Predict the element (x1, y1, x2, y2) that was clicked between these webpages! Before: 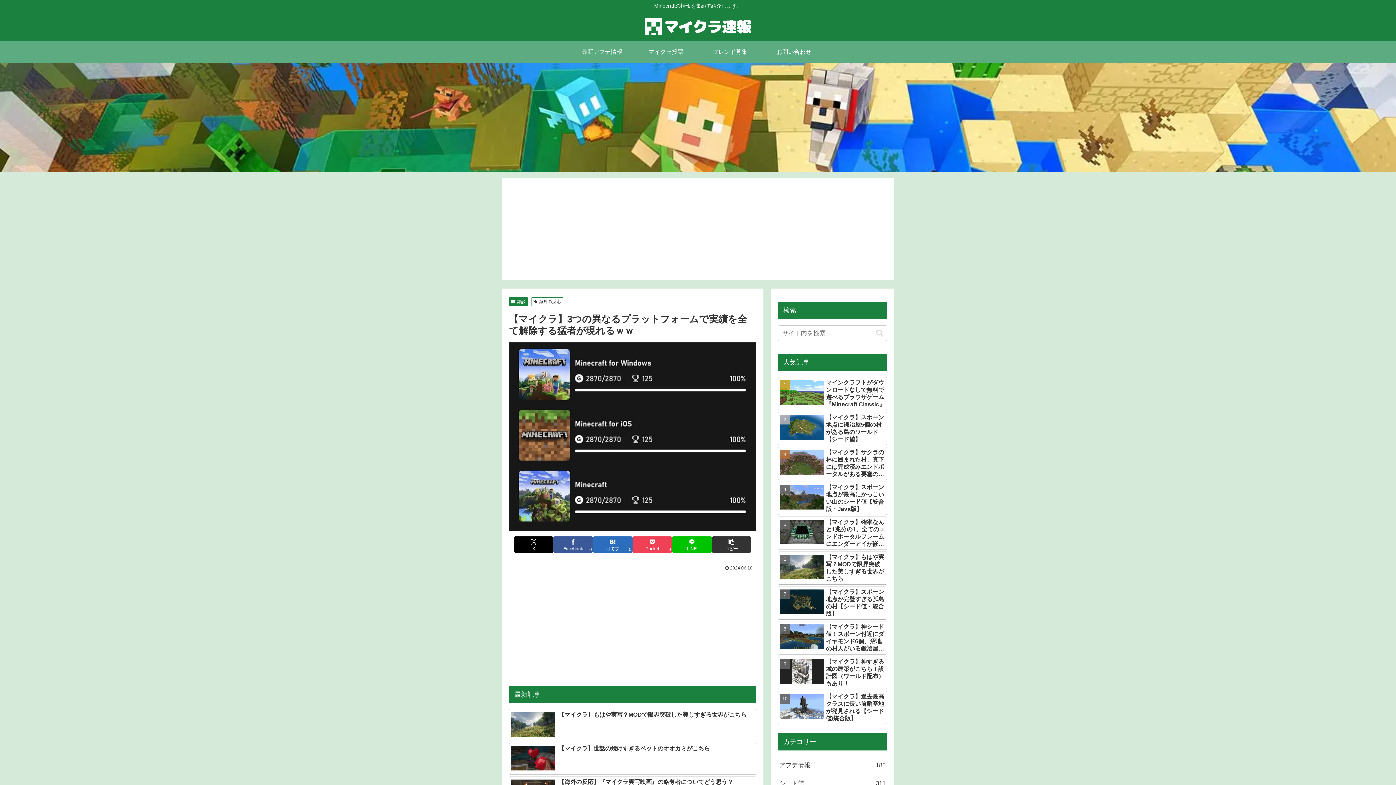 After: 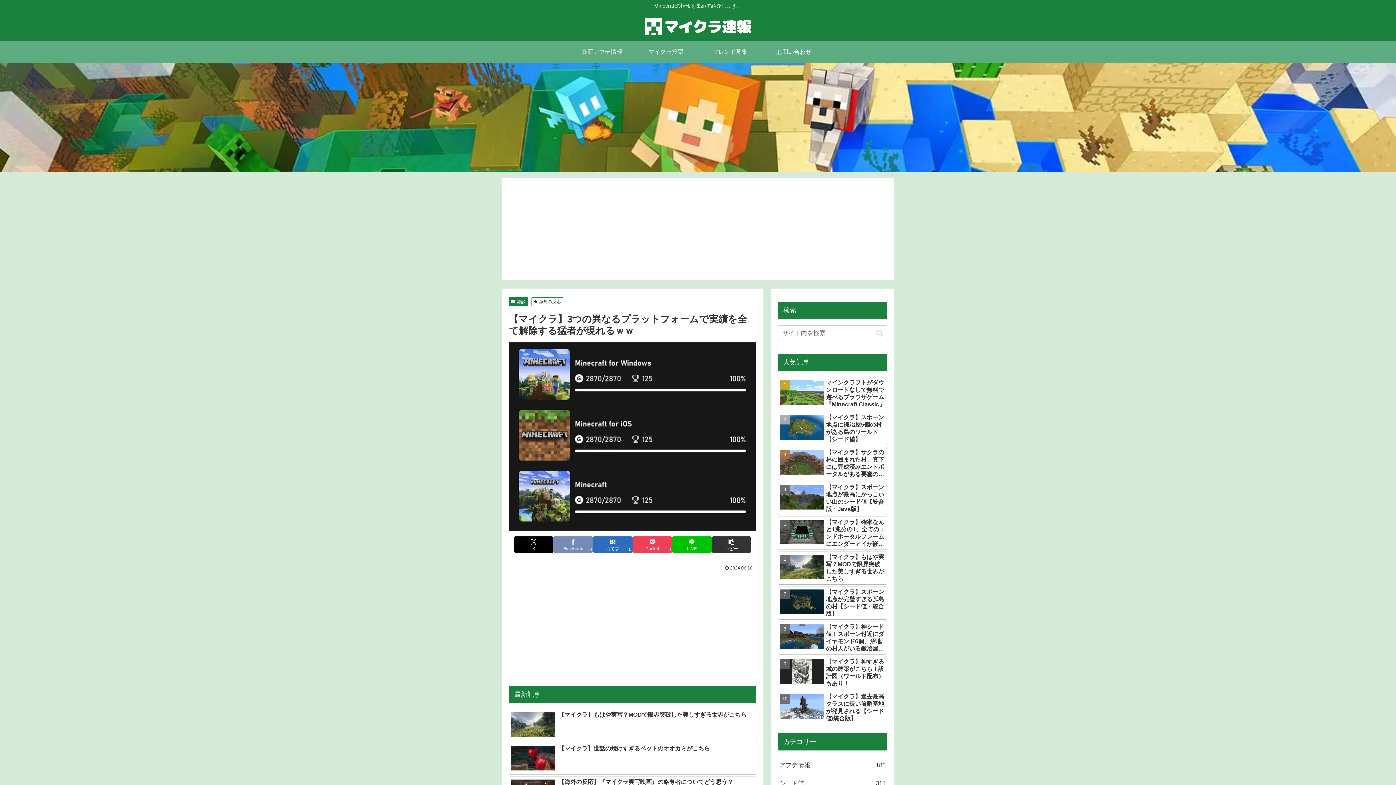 Action: label: Facebookでシェア bbox: (553, 536, 593, 553)